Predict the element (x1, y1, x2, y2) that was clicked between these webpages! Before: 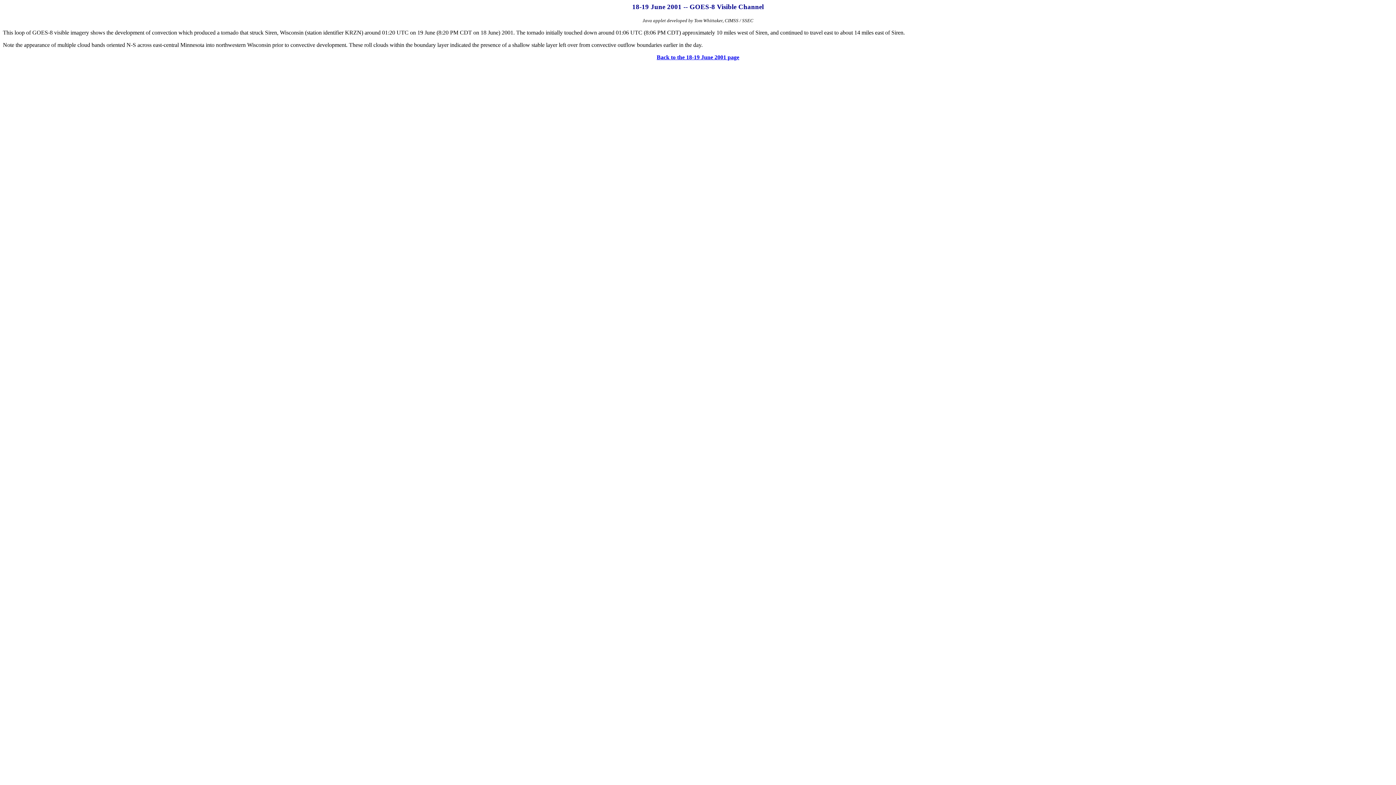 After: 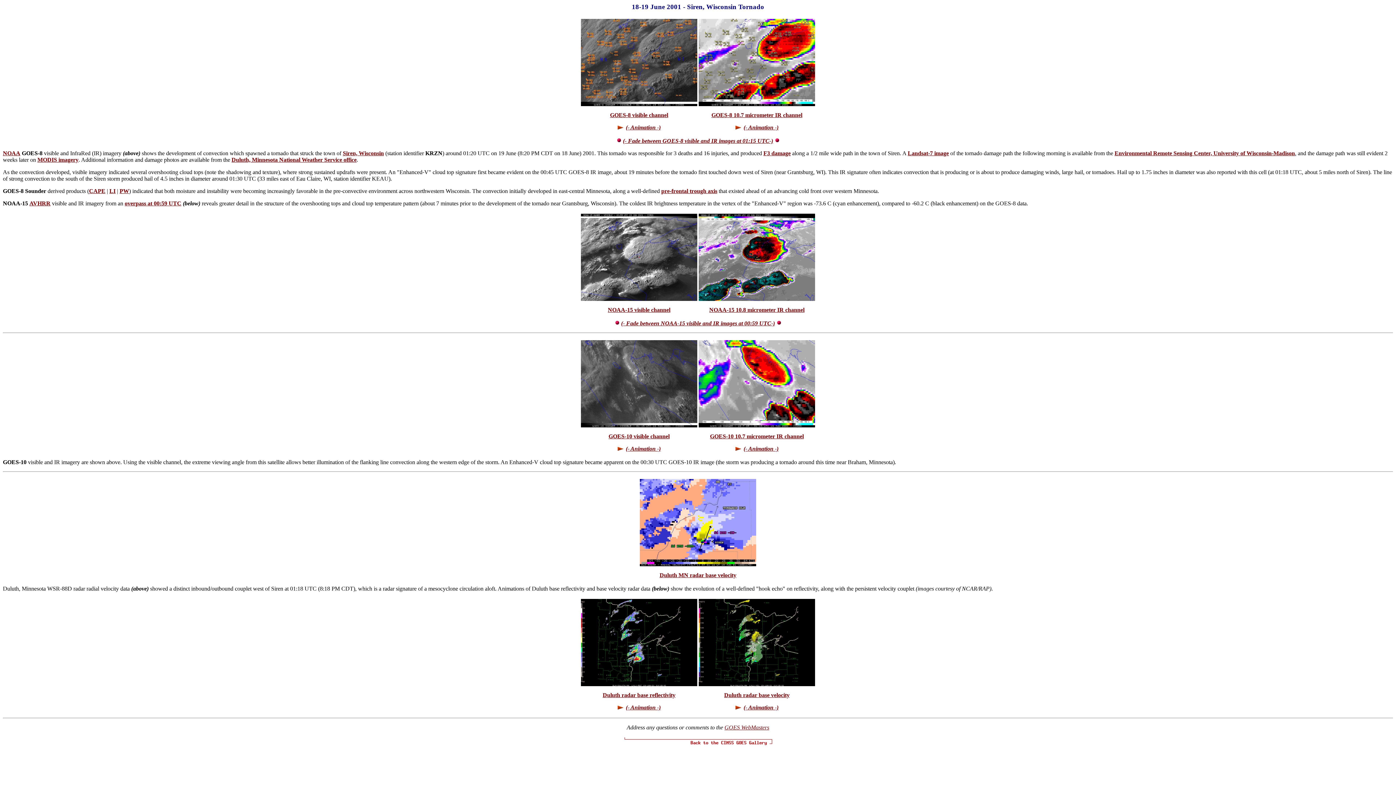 Action: label: Back to the 18-19 June 2001 page bbox: (656, 54, 739, 60)